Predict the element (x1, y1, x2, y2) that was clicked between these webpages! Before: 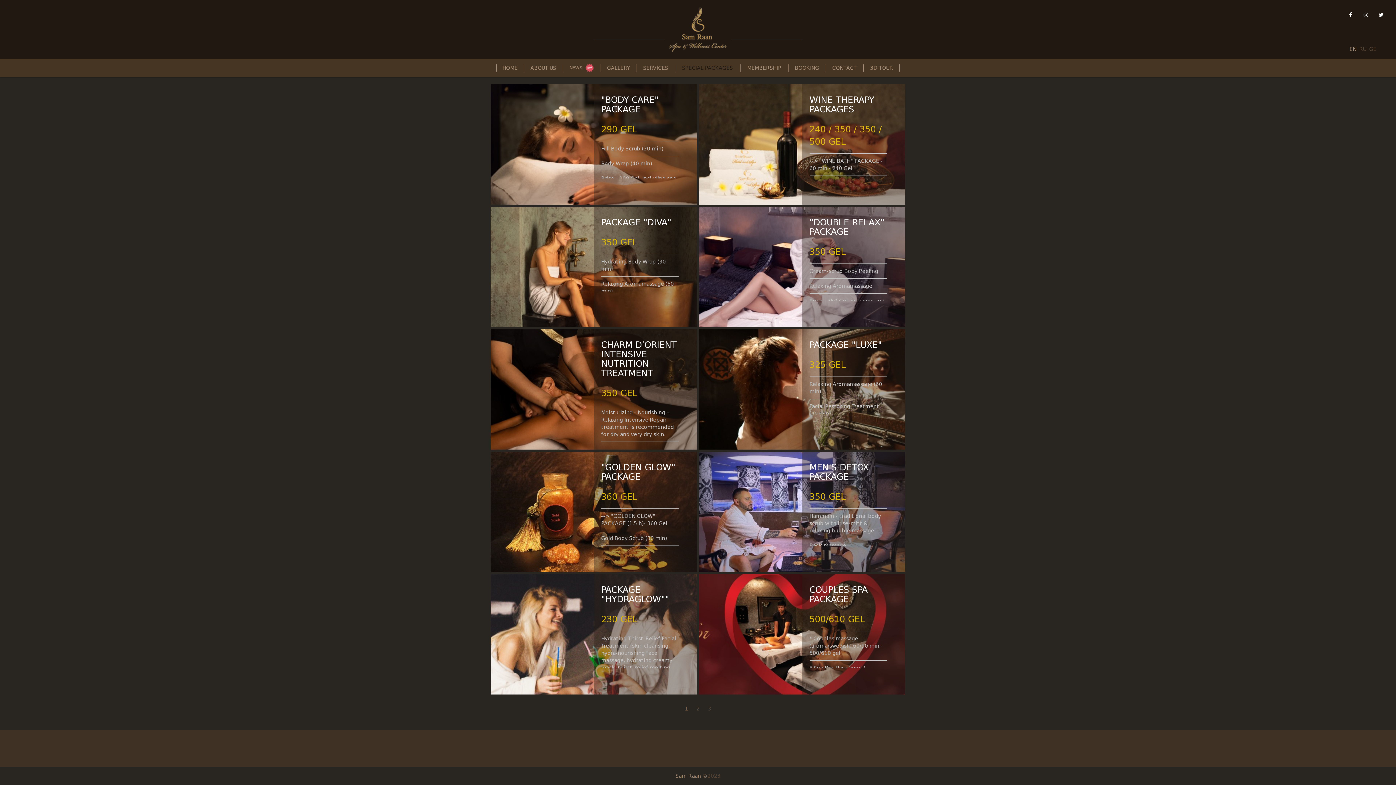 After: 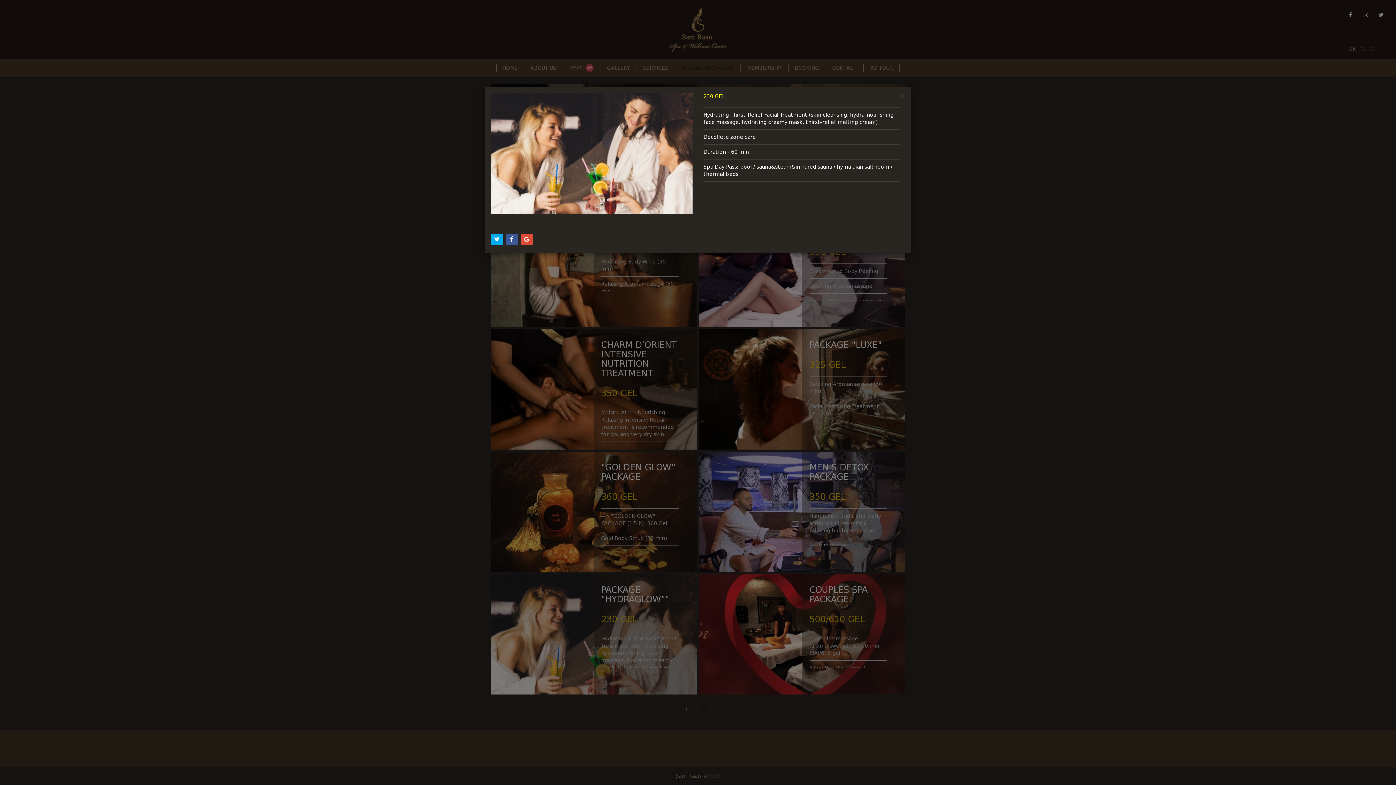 Action: bbox: (490, 574, 697, 694) label: PACKAGE "HYDRAGLOW""
230 GEL
Hydrating Thirst-Relief Facial Treatment (skin cleansing, hydra-nourishing face massage, hydrating creamy mask, thirst-relief melting cream)
Decollete zone care
Duration - 60 min
Spa Day Pass: pool / sauna&steam&infrared sauna / hymalaian salt room / thermal beds